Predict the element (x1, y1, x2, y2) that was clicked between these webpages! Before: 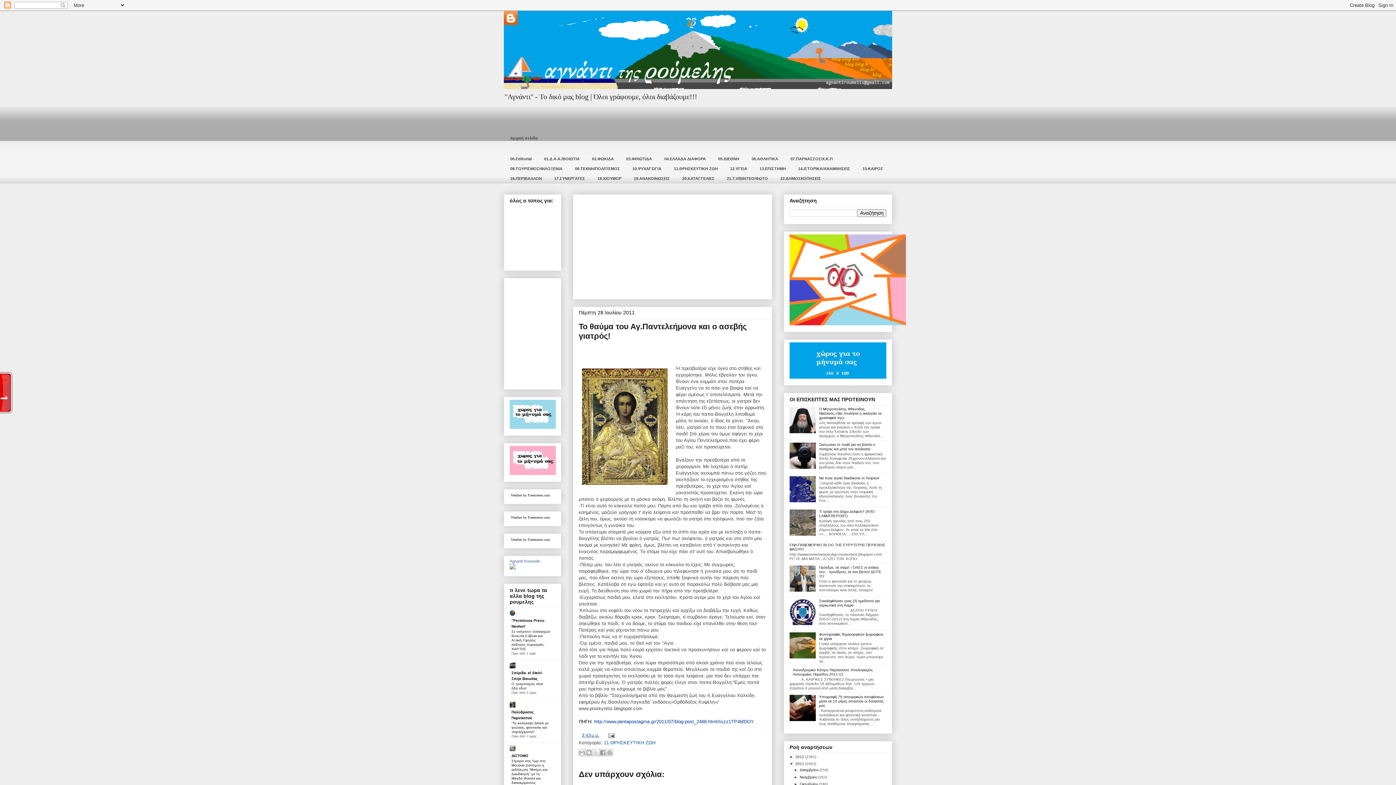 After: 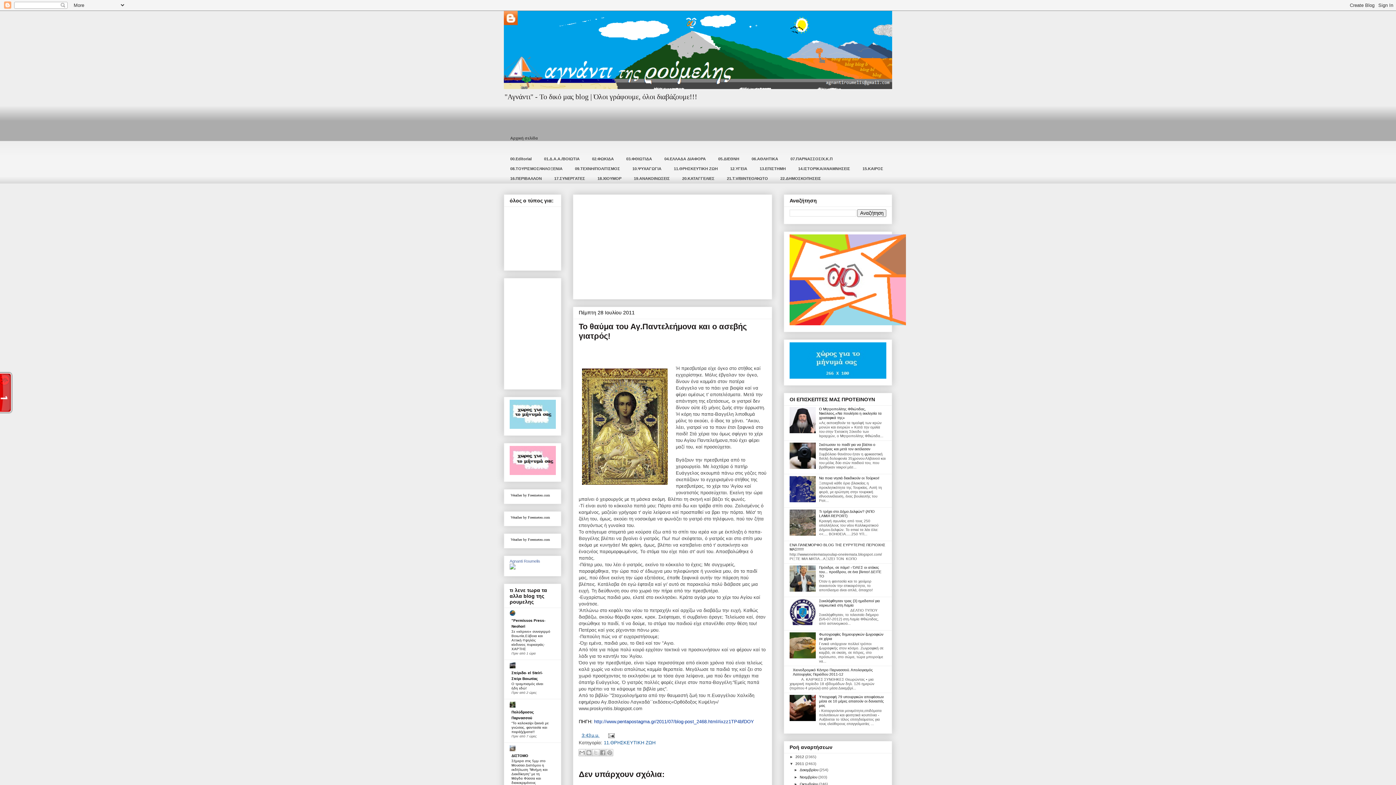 Action: bbox: (789, 430, 817, 434)